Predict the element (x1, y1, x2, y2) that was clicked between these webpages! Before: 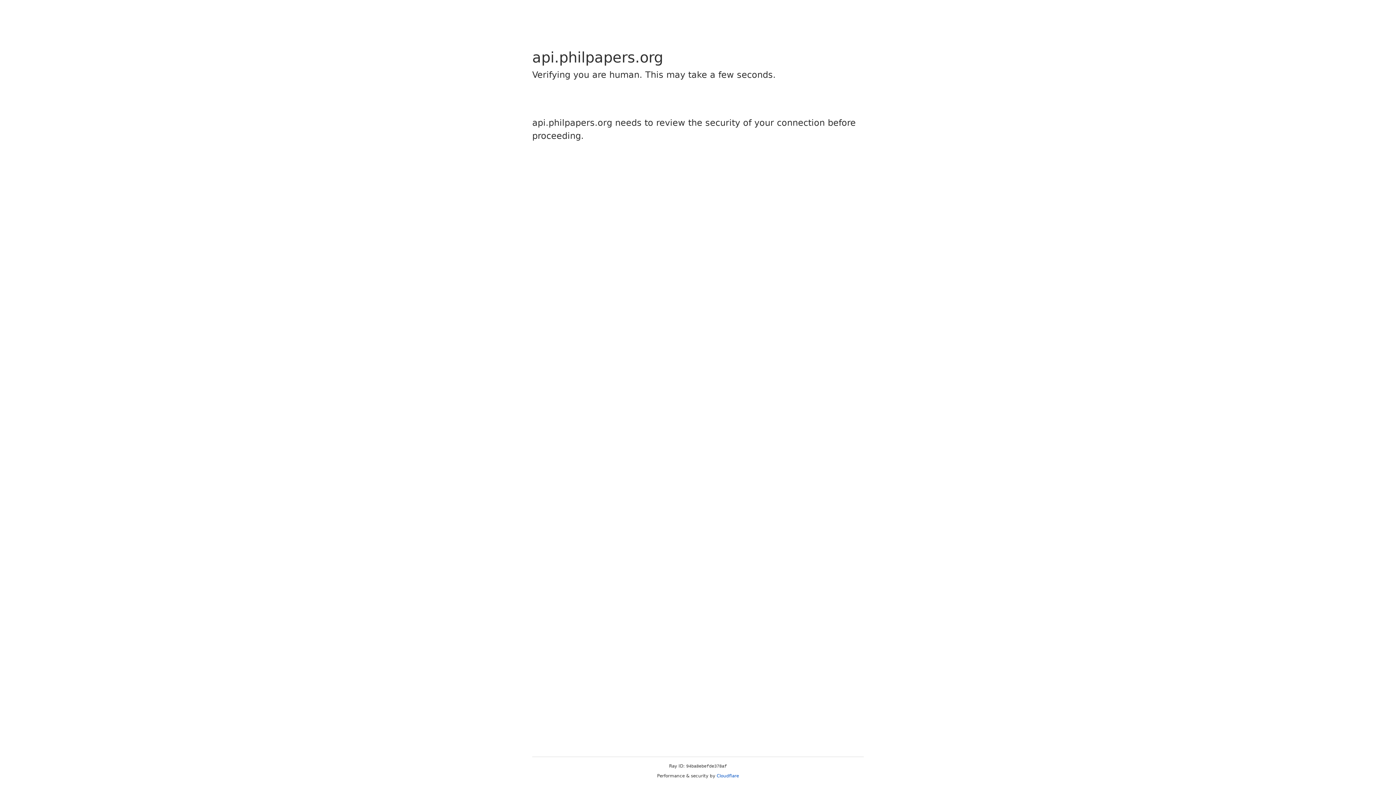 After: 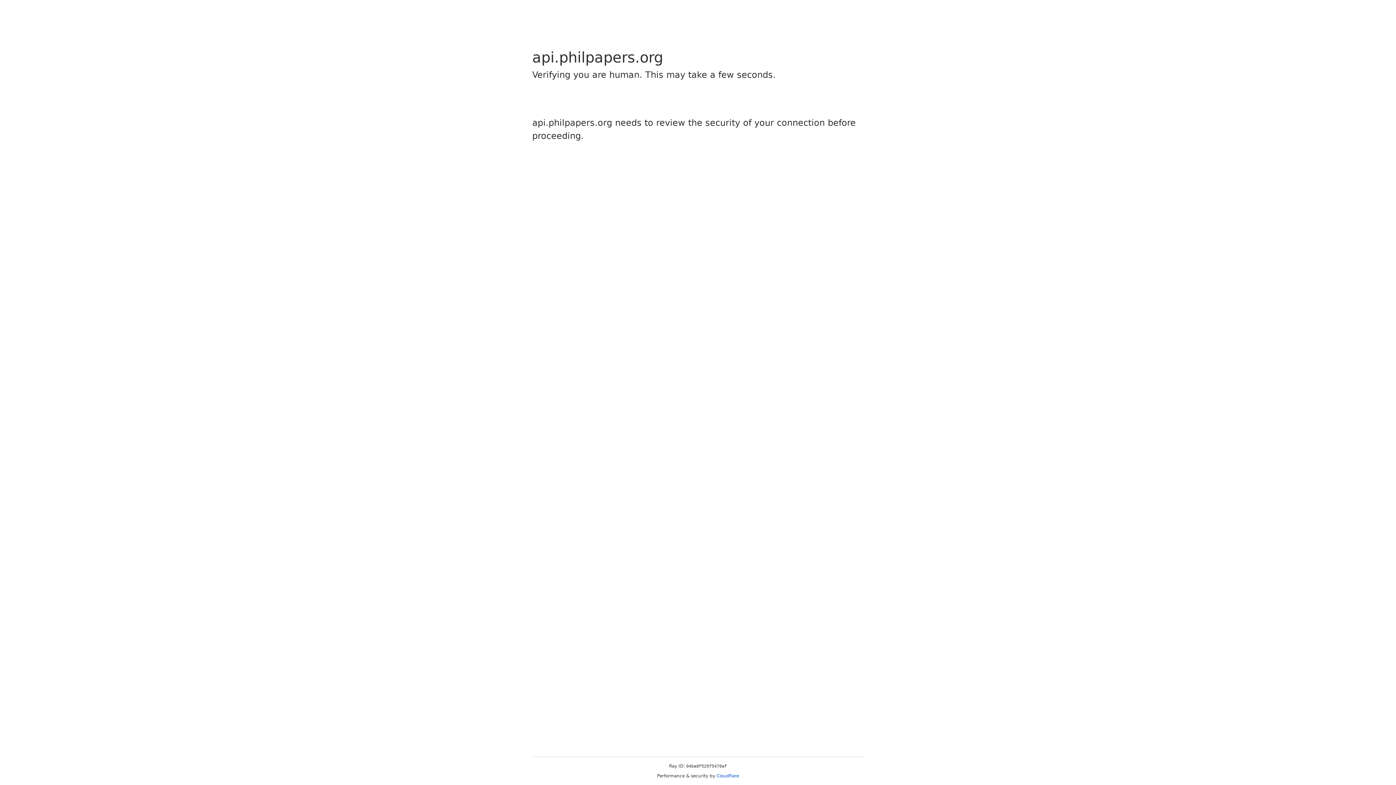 Action: label: Cloudflare bbox: (716, 773, 739, 778)